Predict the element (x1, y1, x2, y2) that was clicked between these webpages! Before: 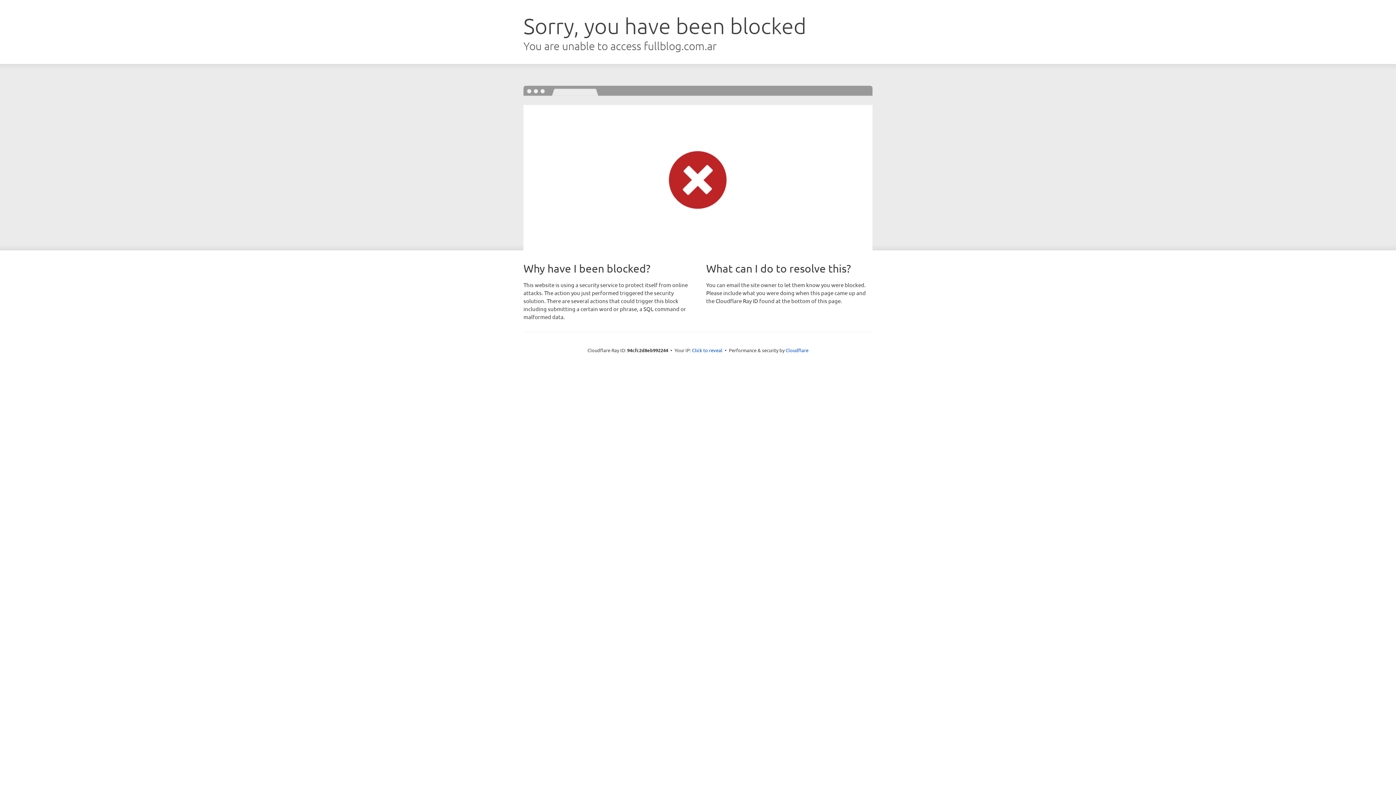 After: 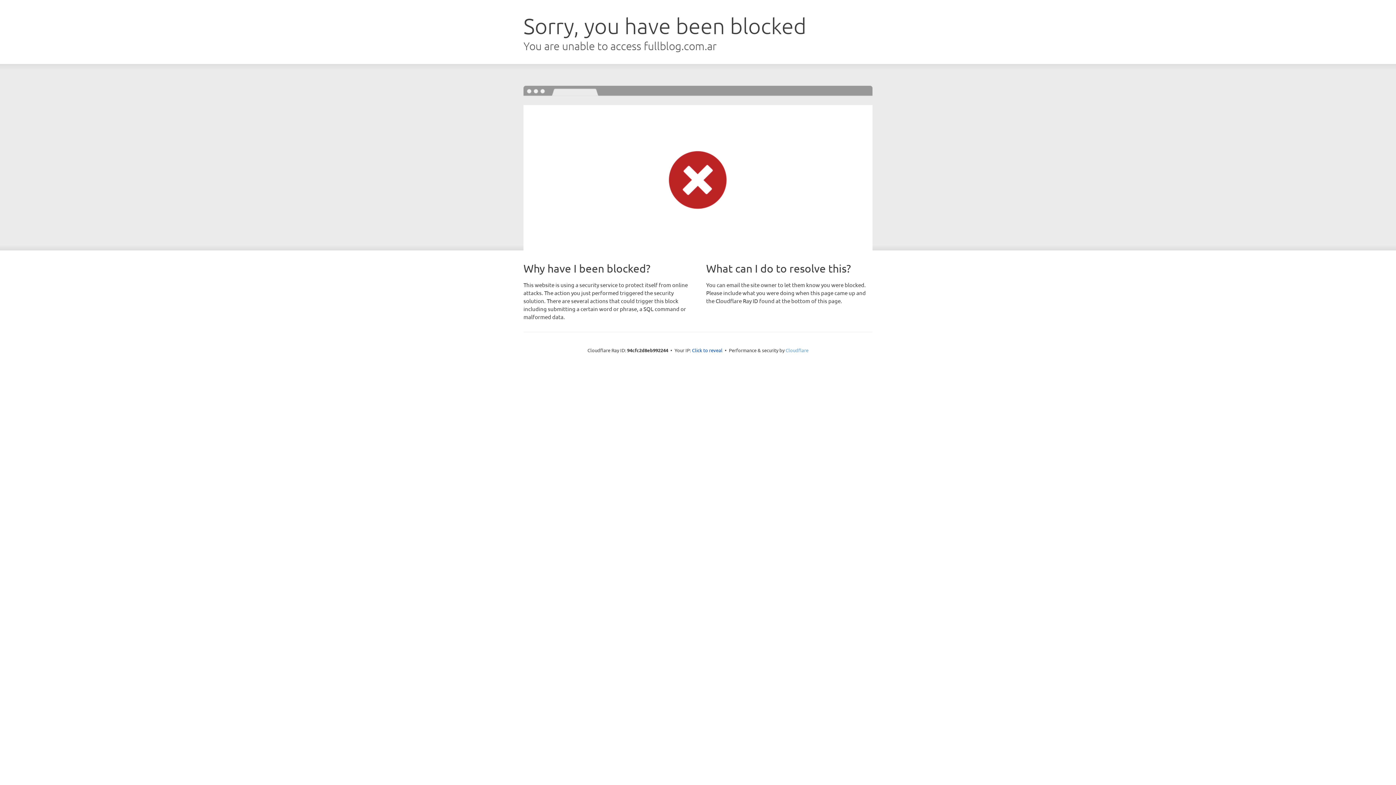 Action: label: Cloudflare bbox: (785, 347, 808, 353)